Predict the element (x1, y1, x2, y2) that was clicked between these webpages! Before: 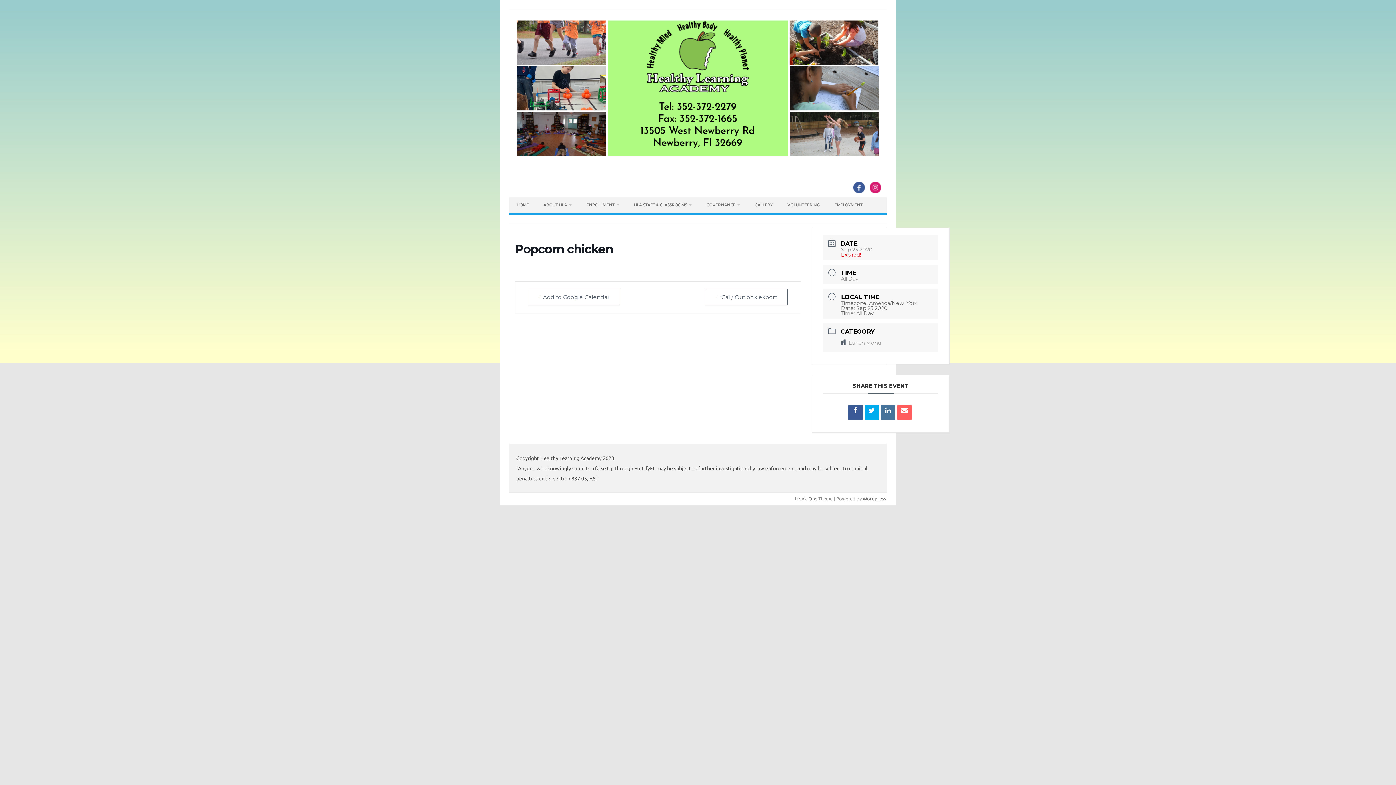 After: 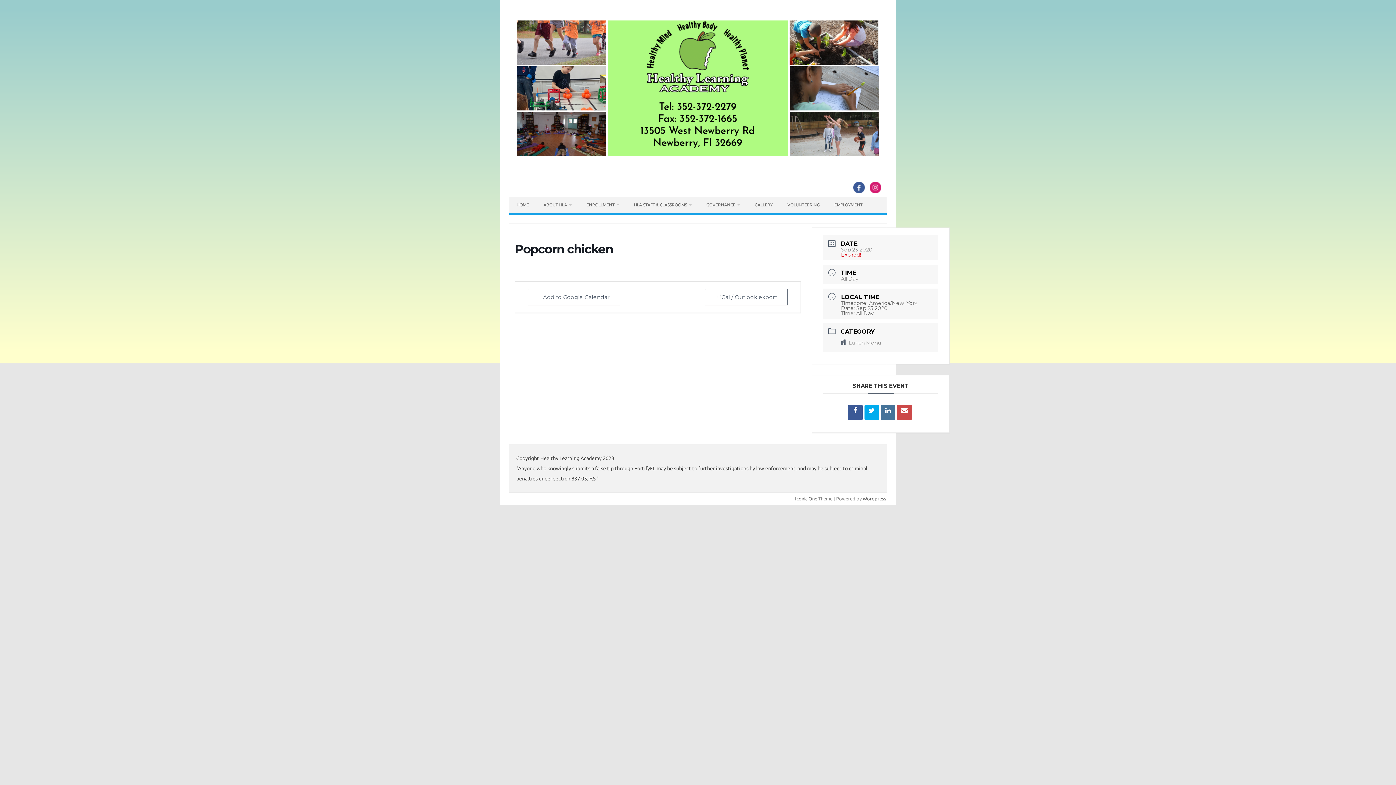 Action: bbox: (897, 405, 911, 420)